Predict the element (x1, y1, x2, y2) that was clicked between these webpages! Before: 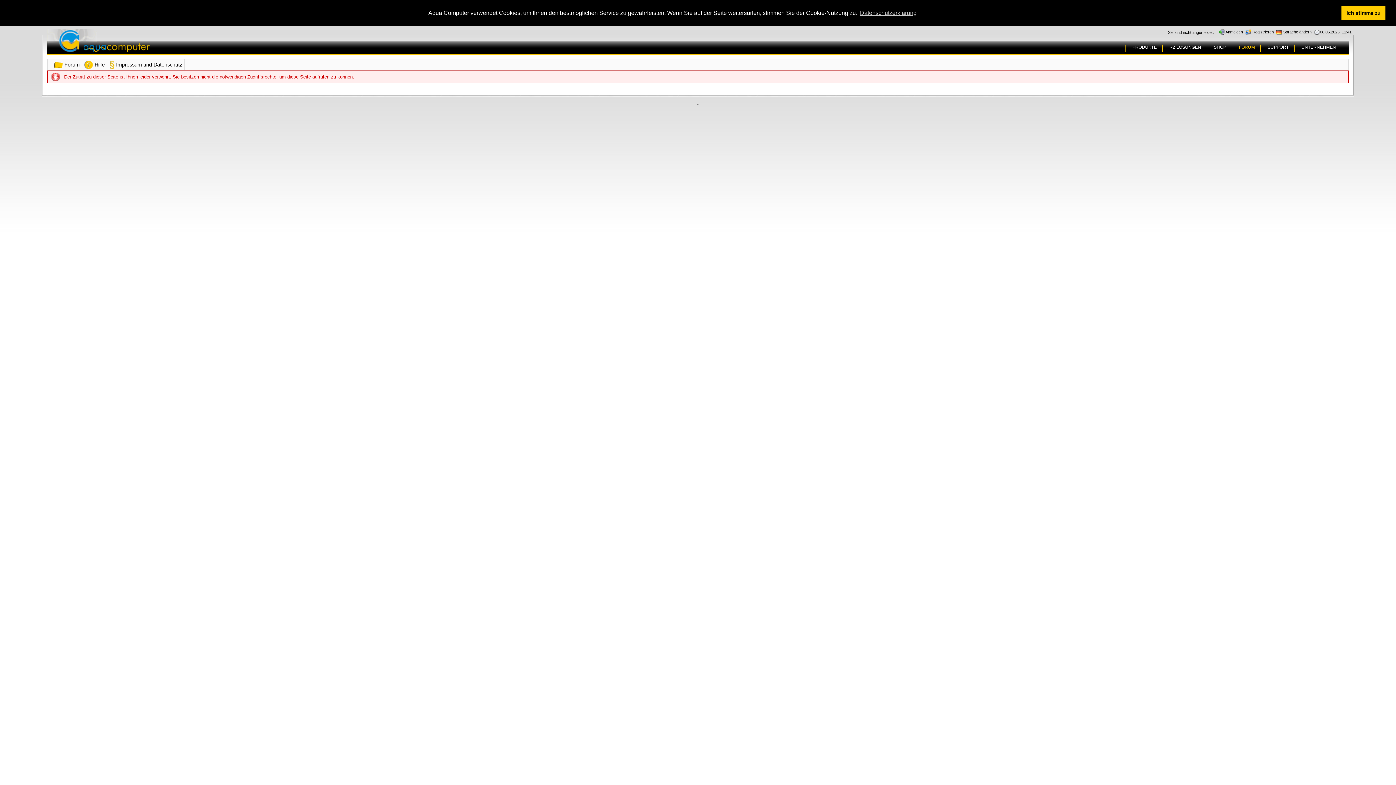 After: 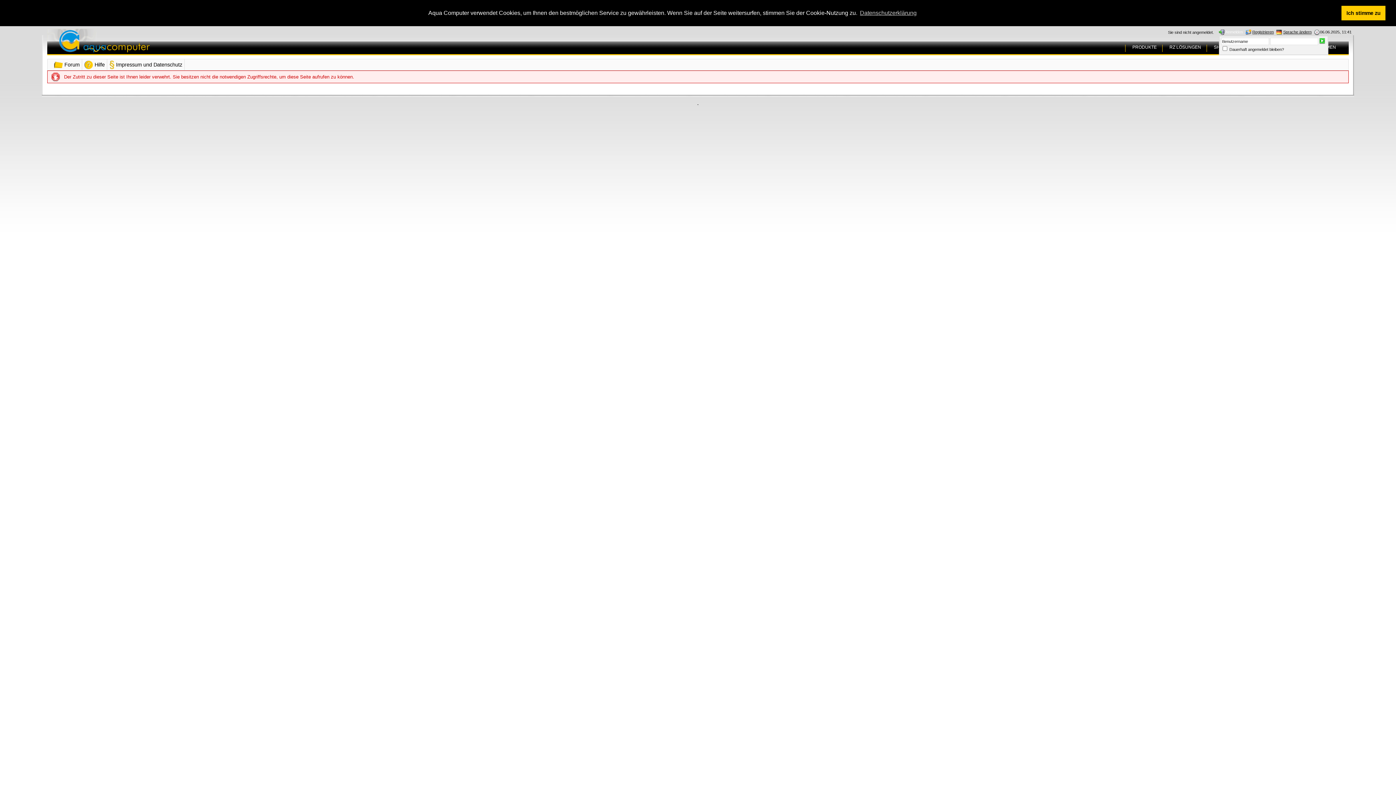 Action: bbox: (1219, 29, 1243, 34) label:  Anmelden